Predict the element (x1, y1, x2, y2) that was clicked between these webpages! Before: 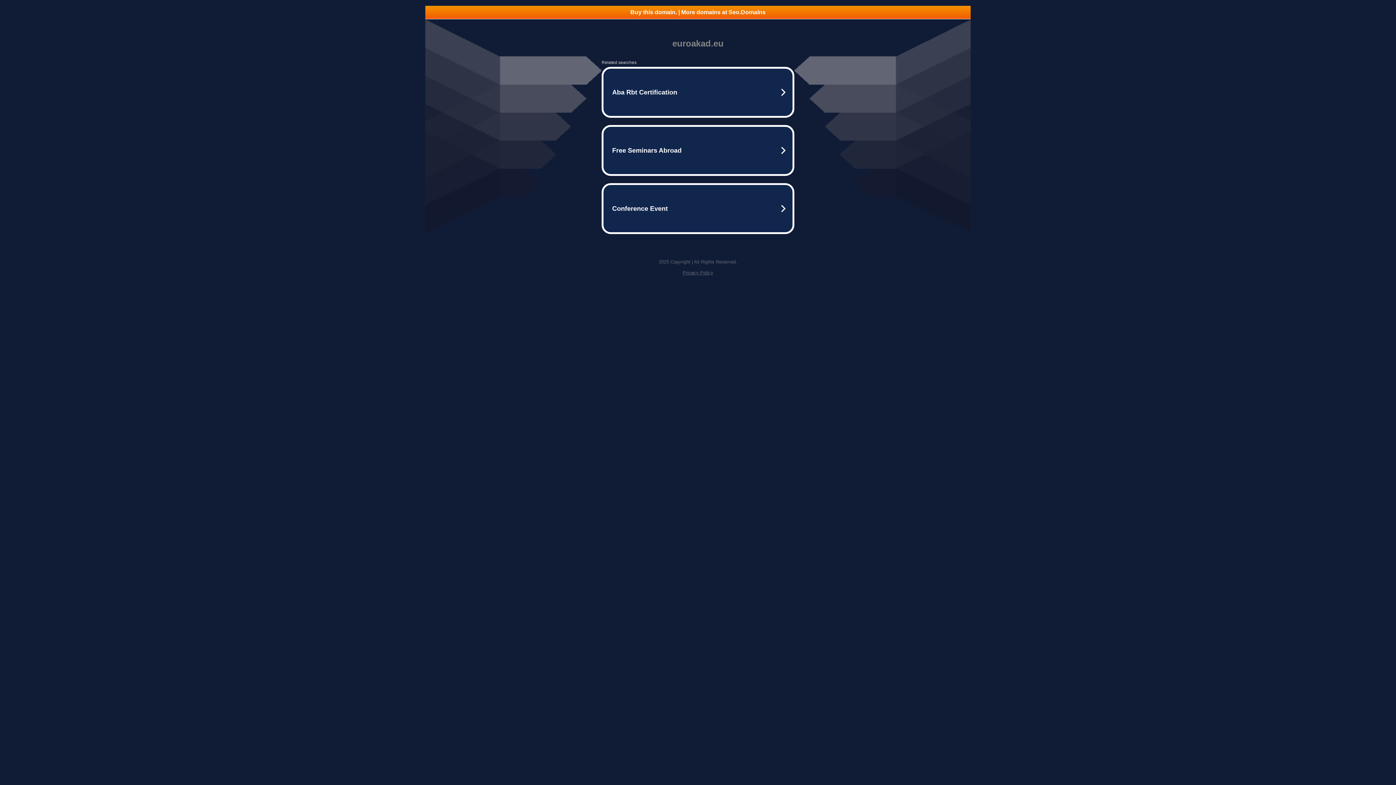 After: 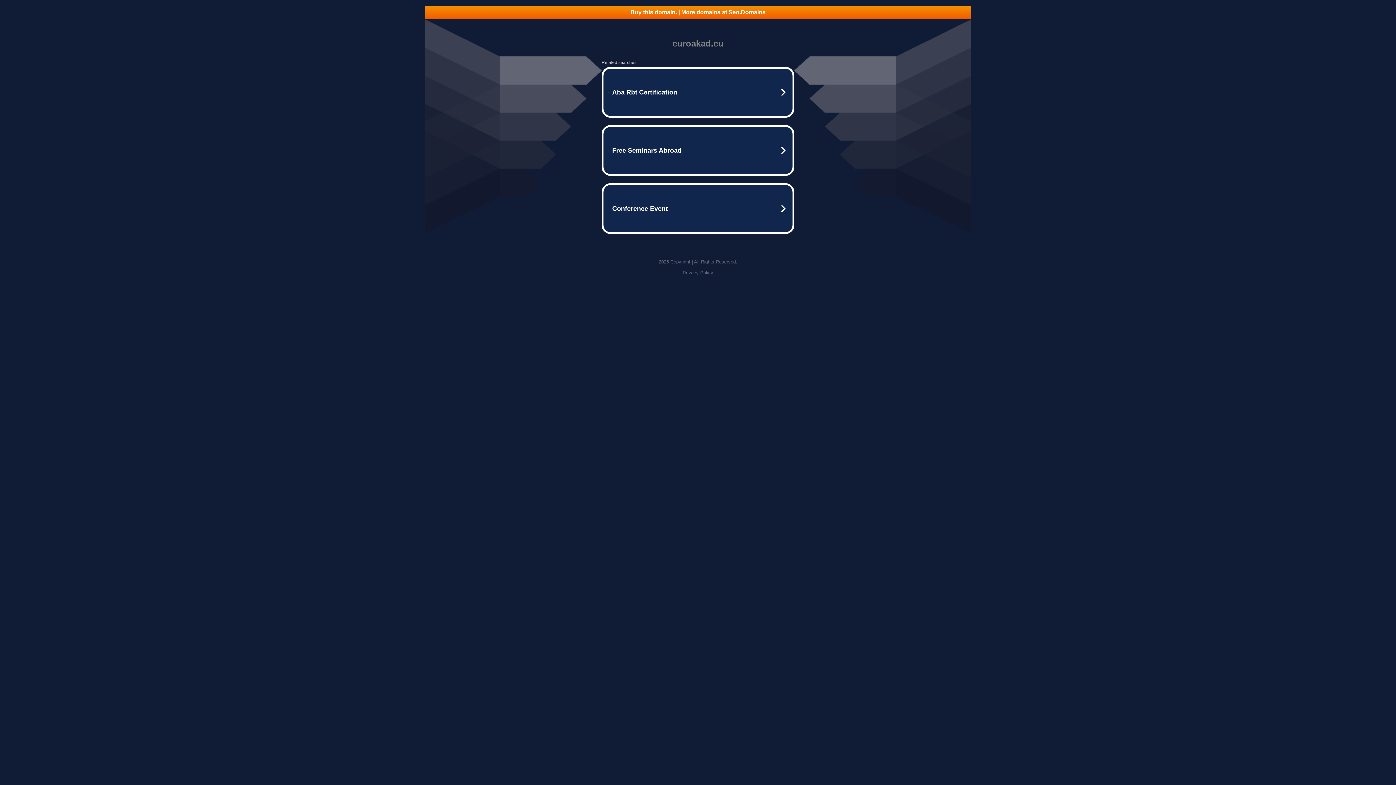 Action: label: Buy this domain. | More domains at Seo.Domains bbox: (425, 5, 970, 18)